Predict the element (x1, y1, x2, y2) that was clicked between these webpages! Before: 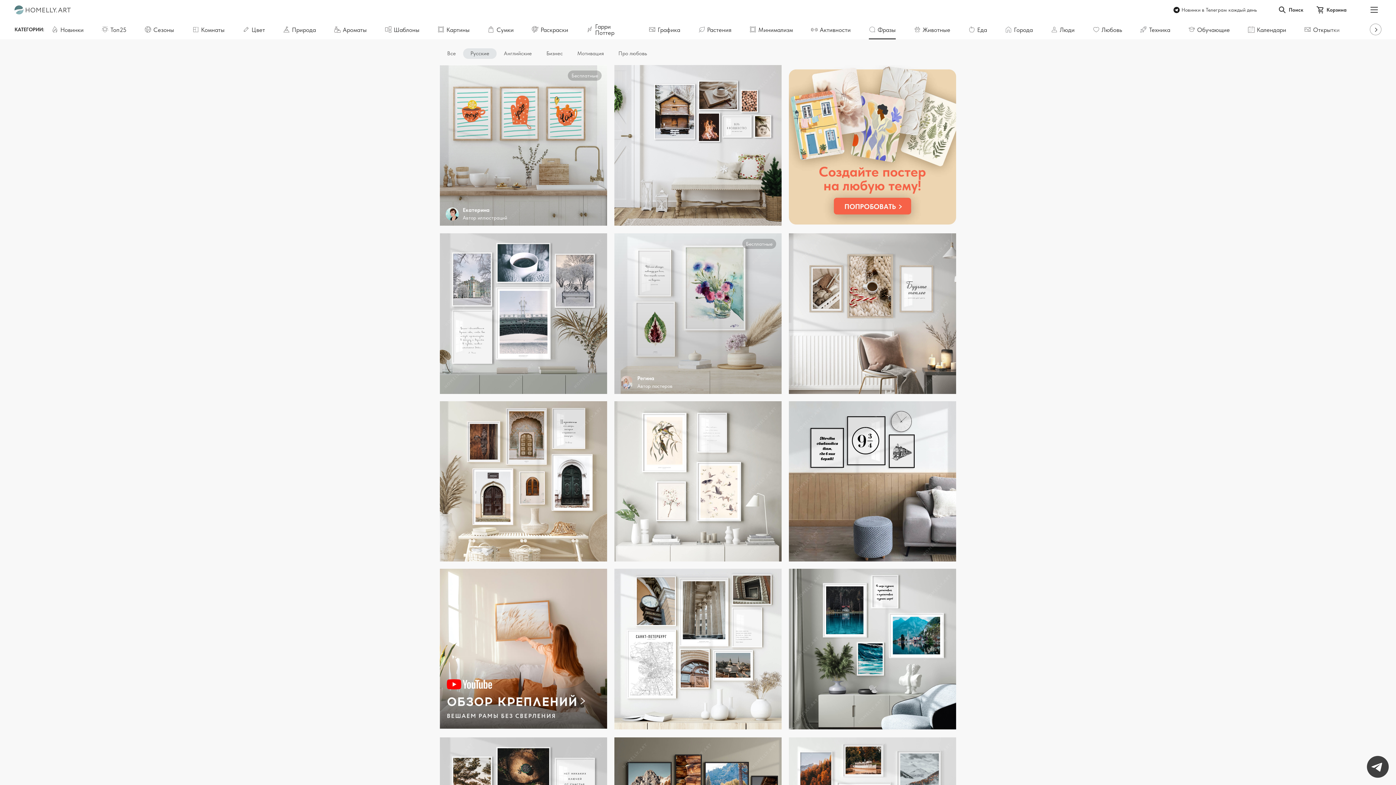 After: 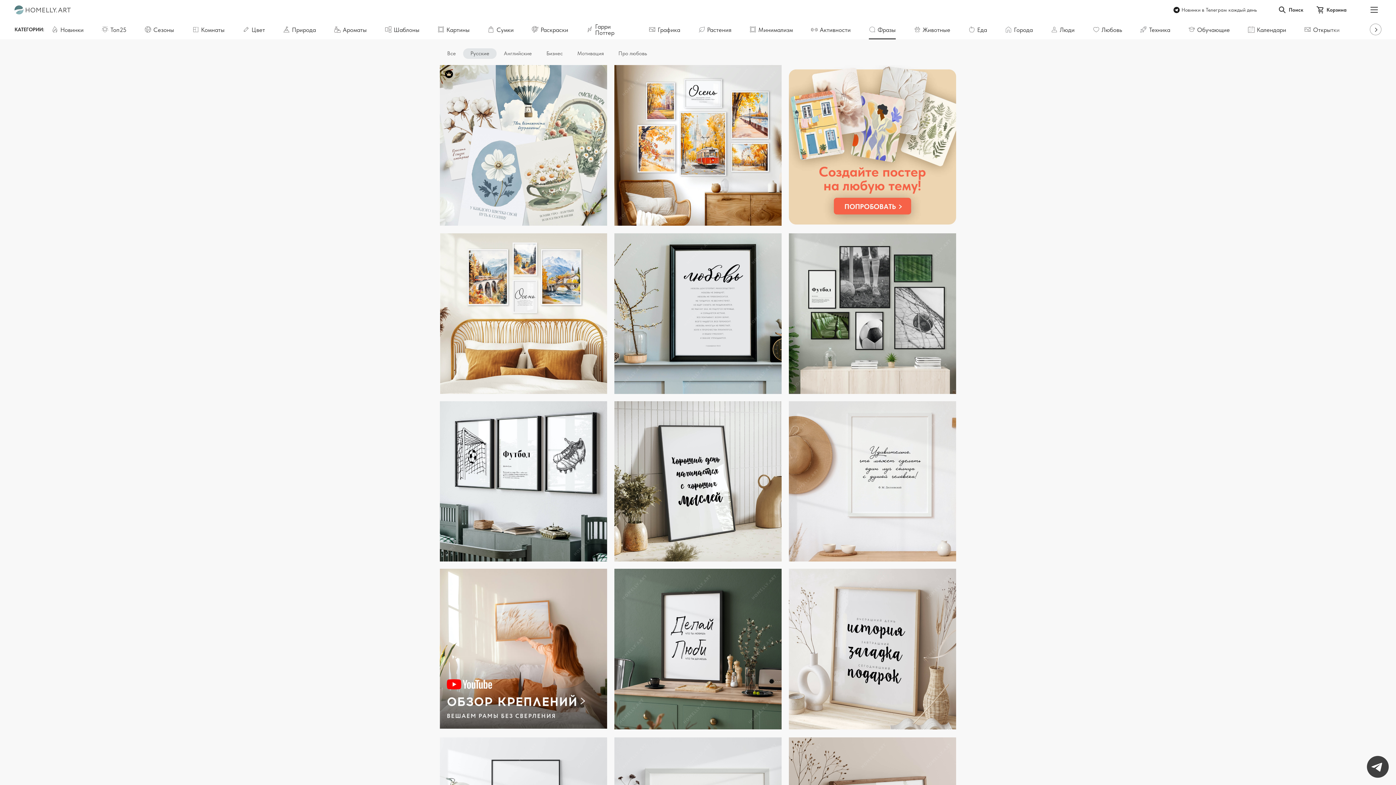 Action: label: Русские bbox: (463, 48, 496, 58)